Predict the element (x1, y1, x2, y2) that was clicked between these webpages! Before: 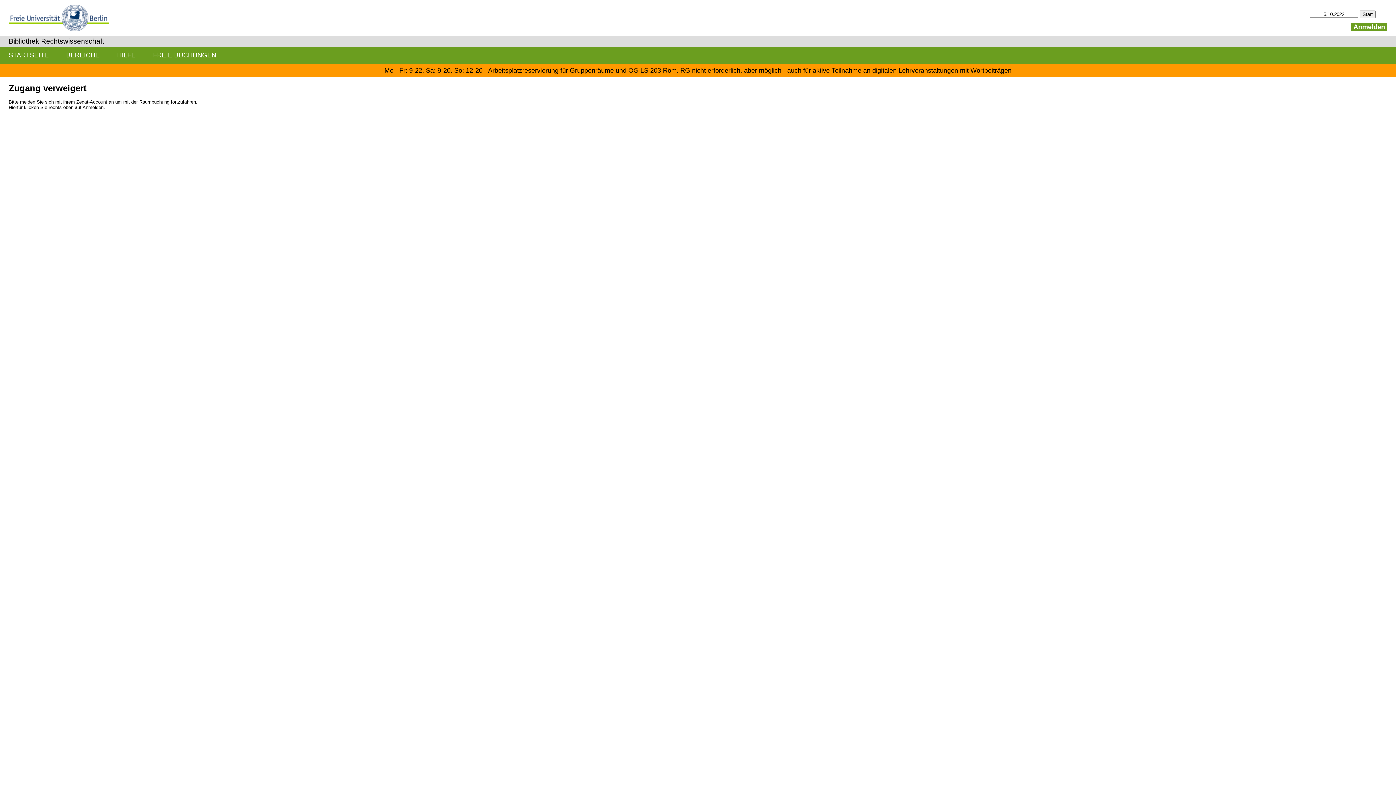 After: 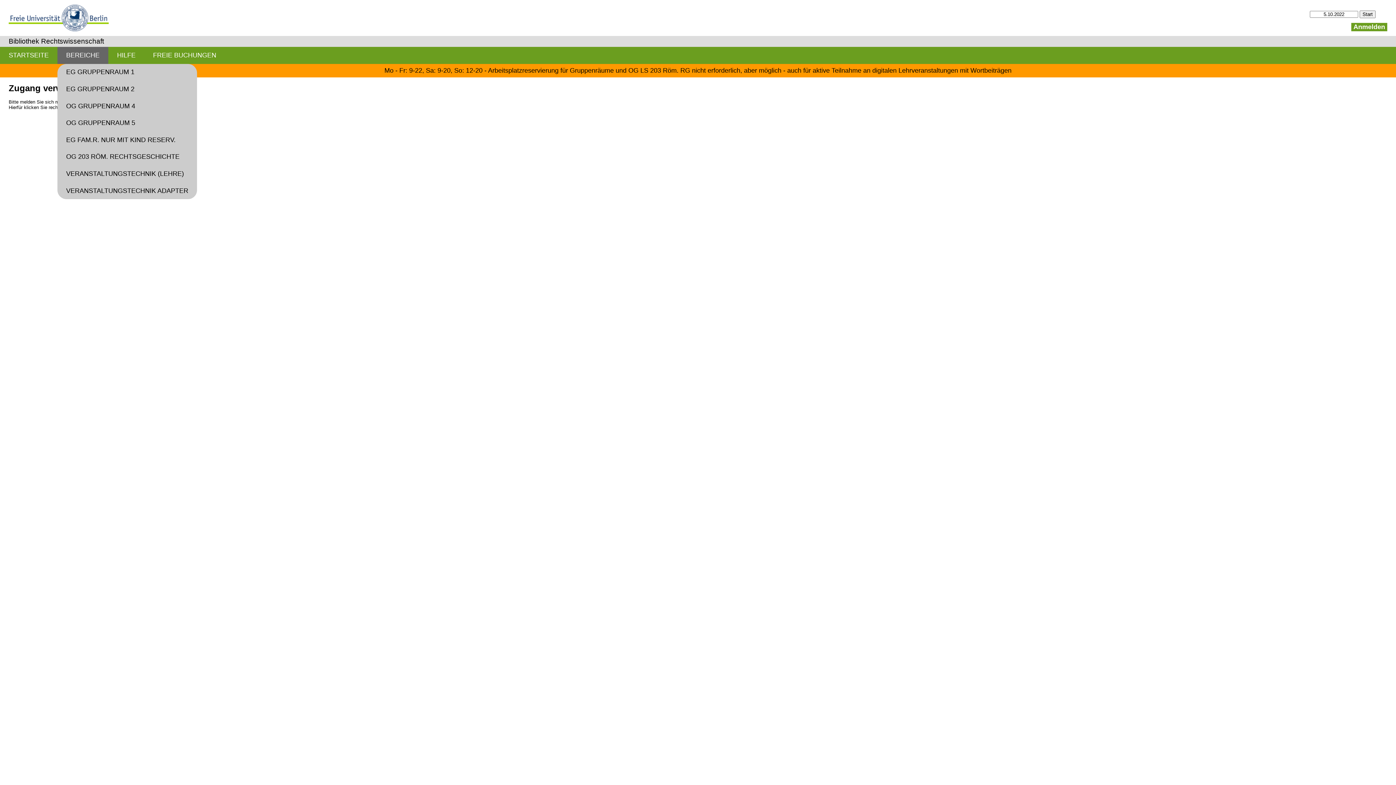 Action: label: BEREICHE bbox: (57, 46, 108, 63)